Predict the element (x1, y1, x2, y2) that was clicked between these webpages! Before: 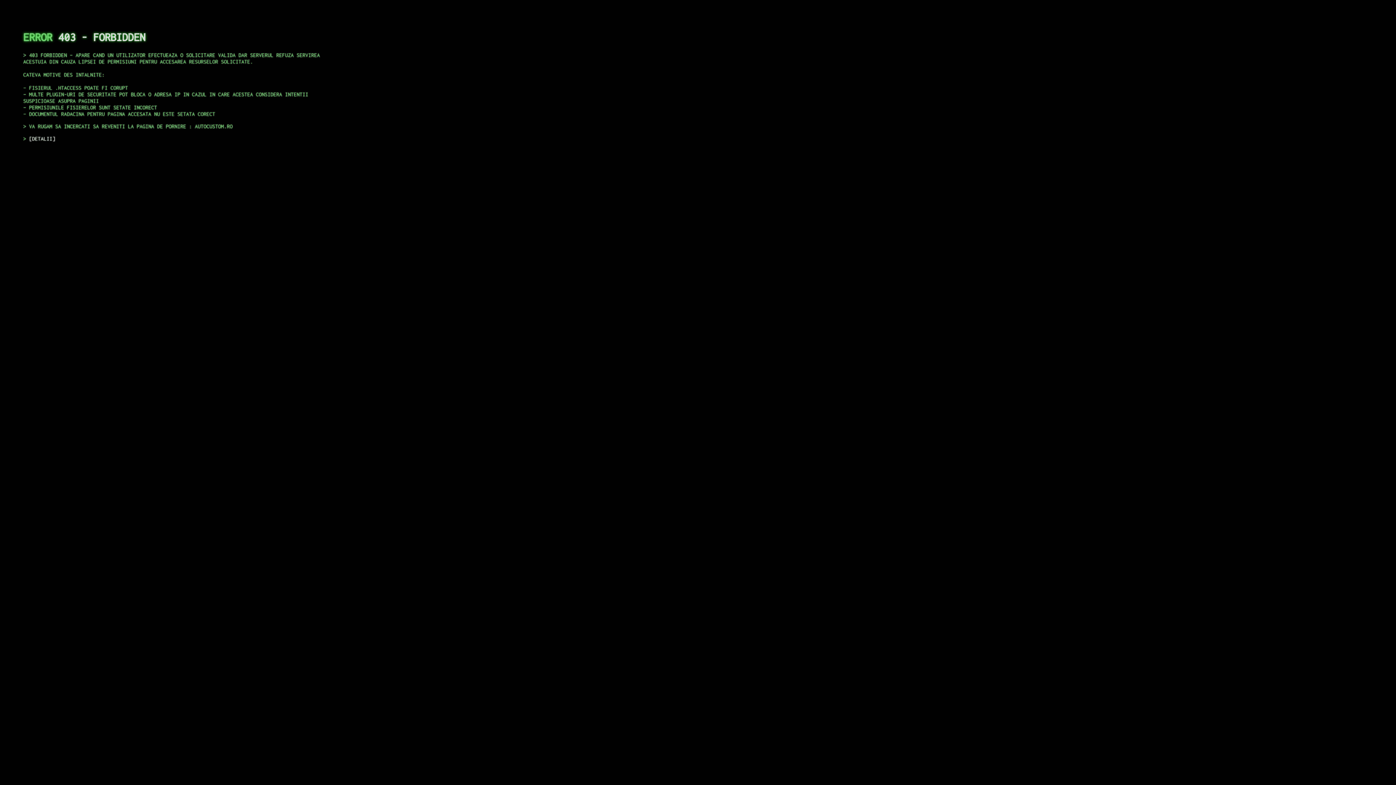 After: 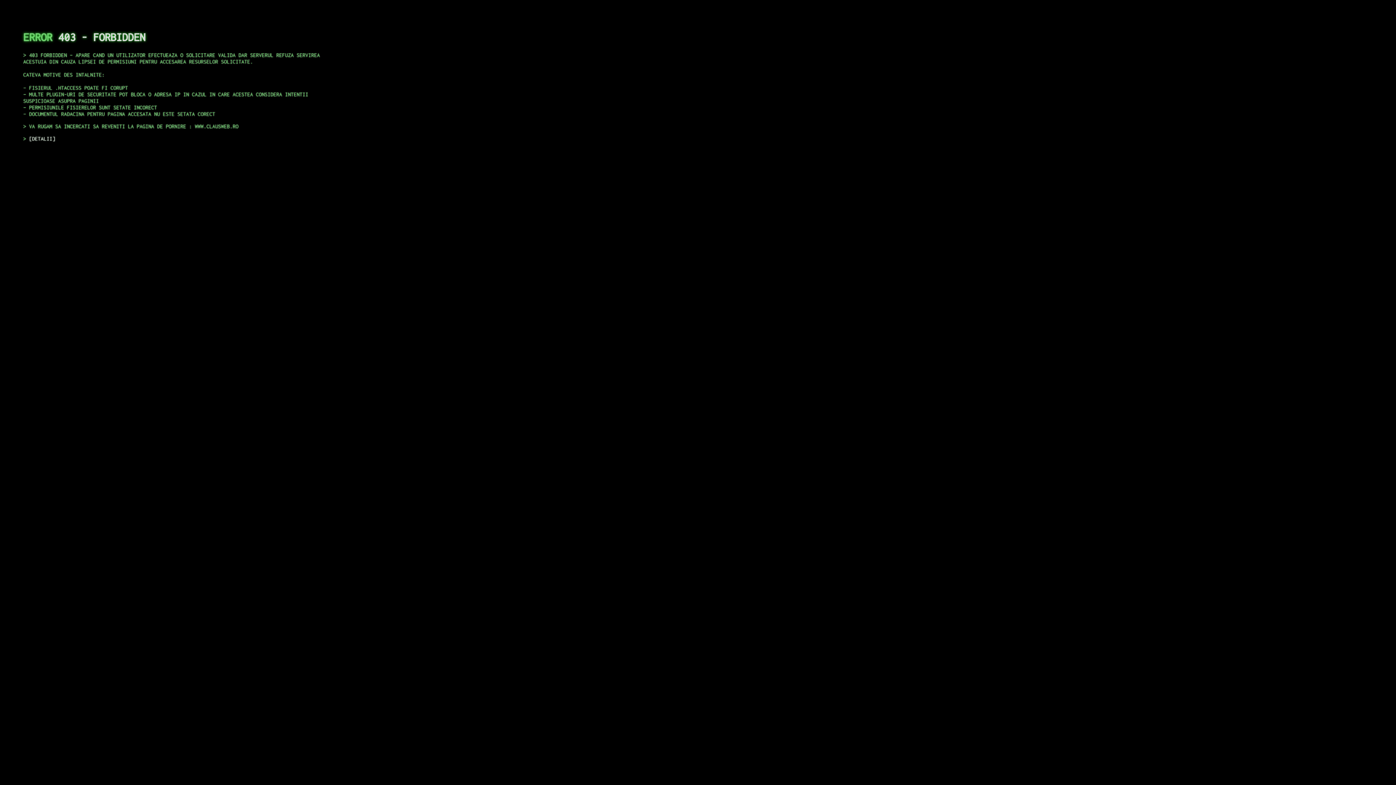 Action: label: DETALII bbox: (29, 135, 55, 141)